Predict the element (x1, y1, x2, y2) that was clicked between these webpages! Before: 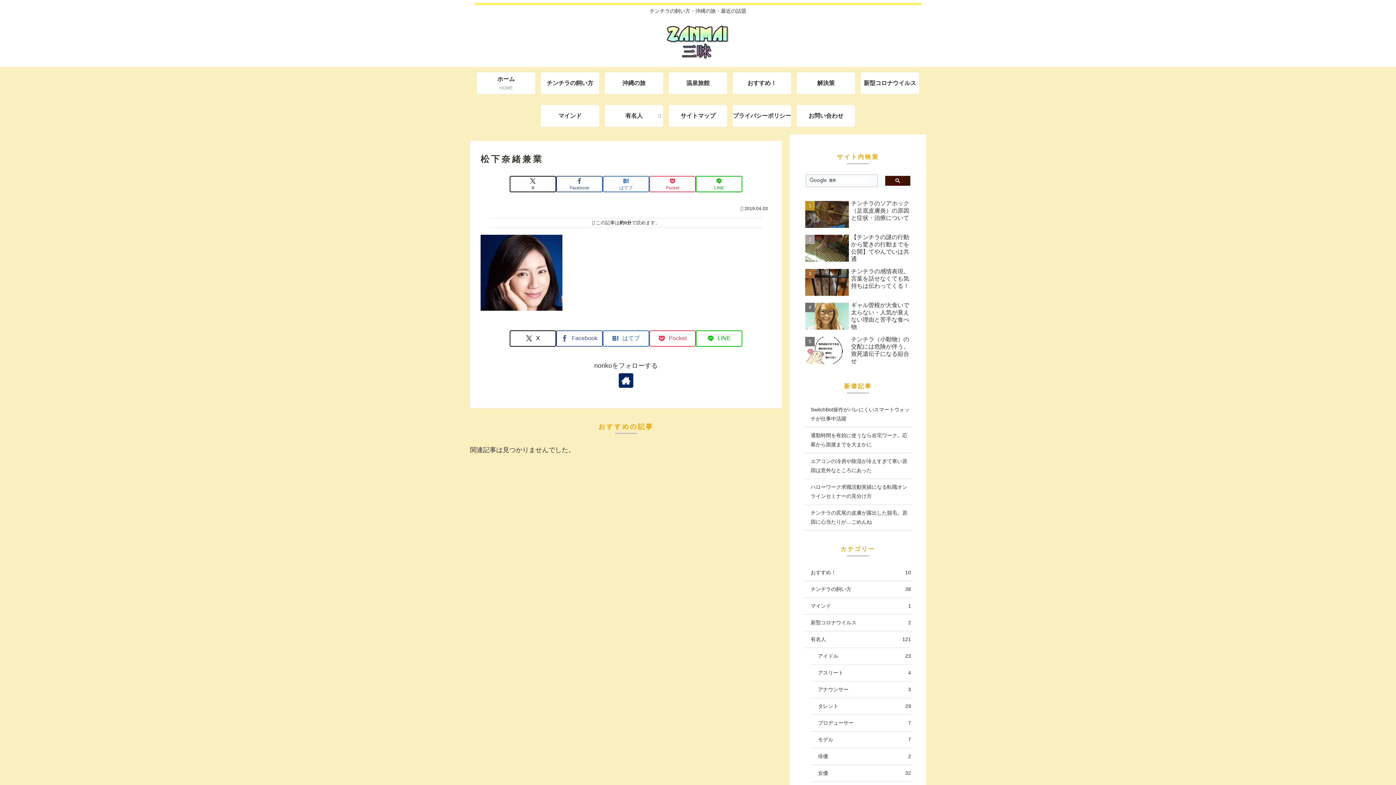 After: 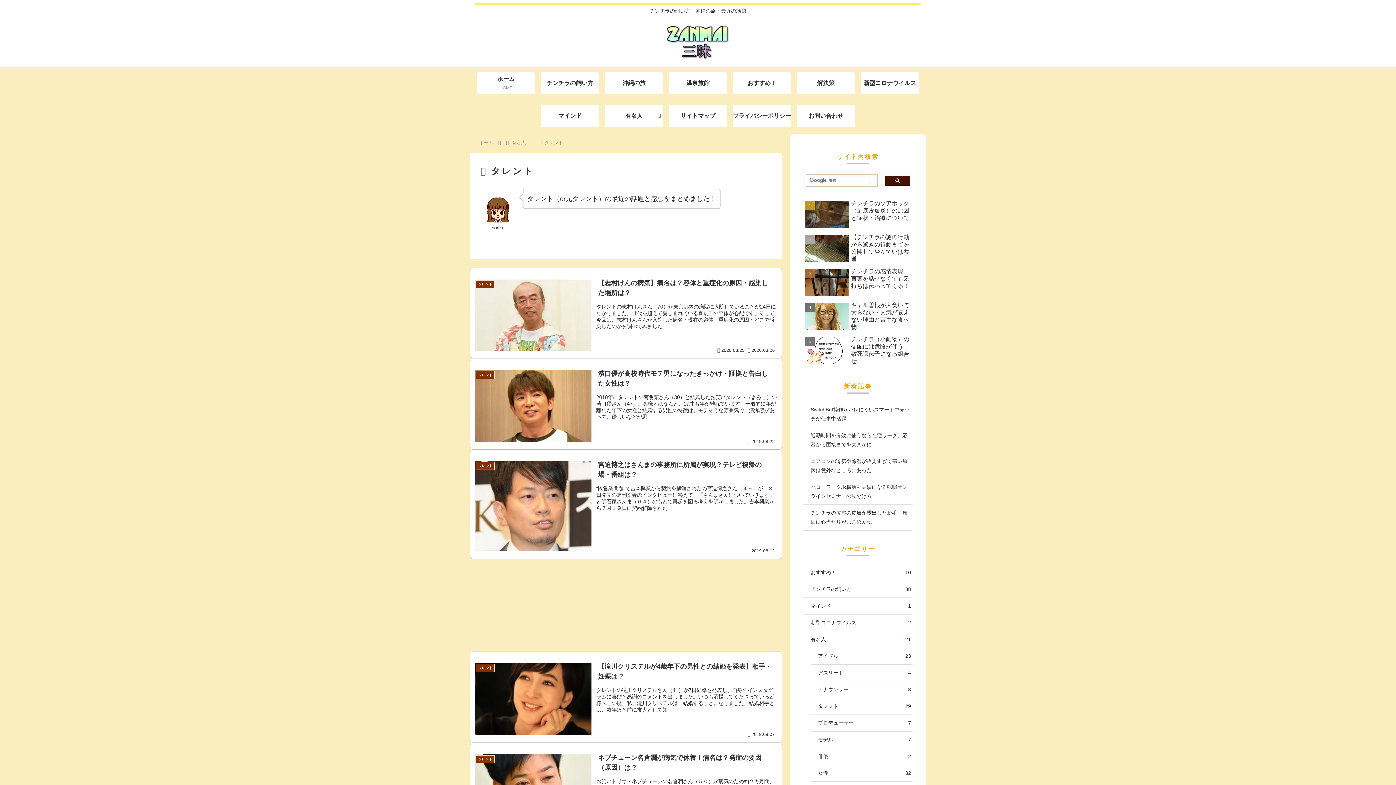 Action: bbox: (810, 698, 912, 715) label: タレント
29